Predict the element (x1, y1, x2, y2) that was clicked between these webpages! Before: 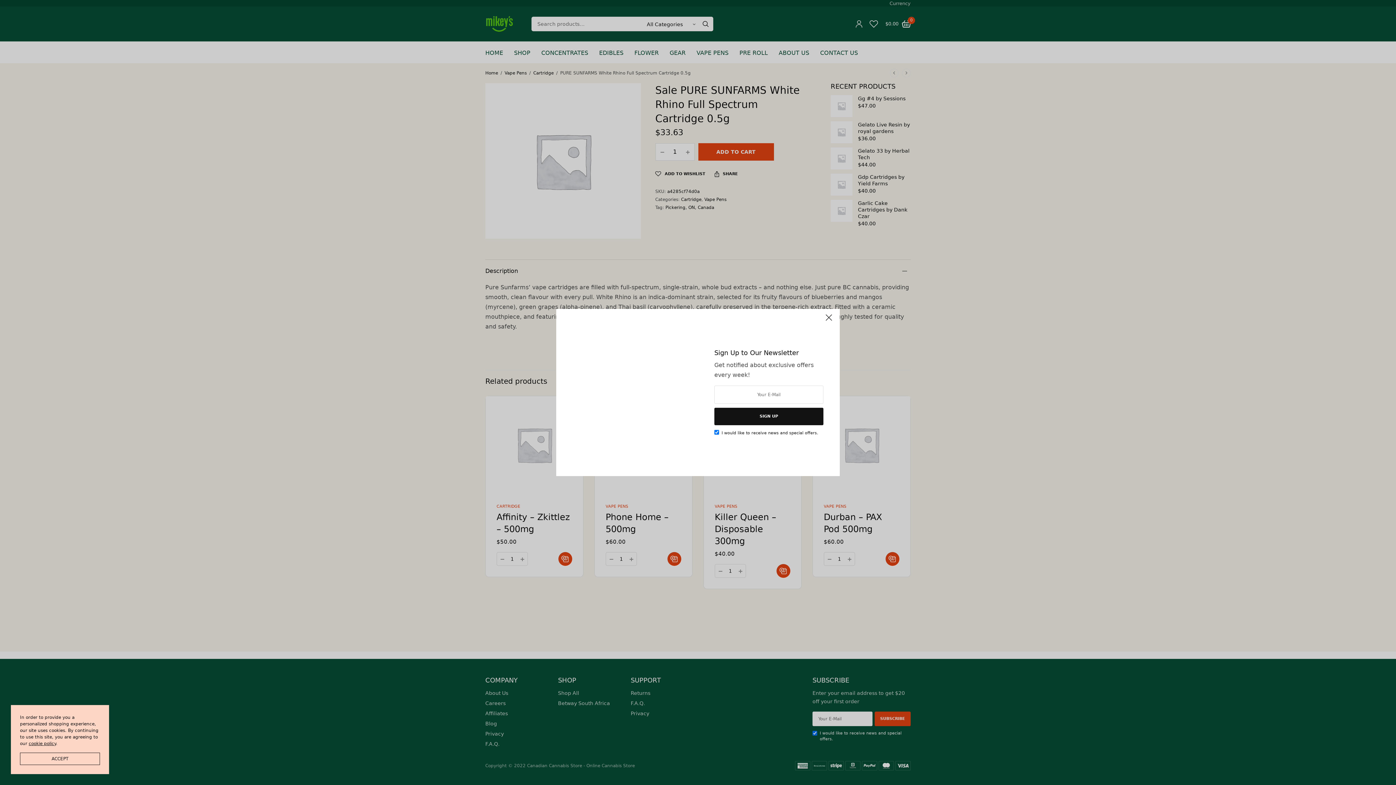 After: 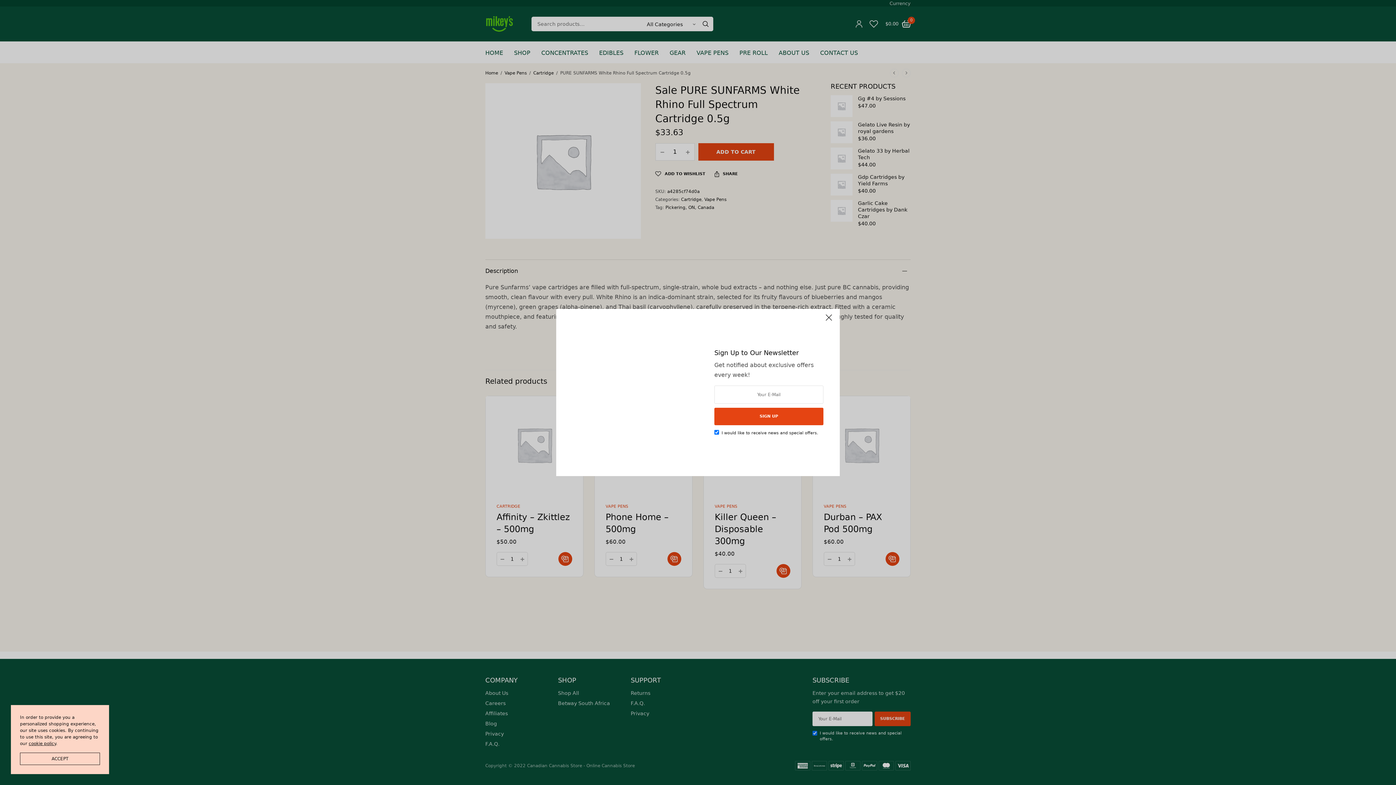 Action: bbox: (714, 408, 823, 425) label: SIGN UP